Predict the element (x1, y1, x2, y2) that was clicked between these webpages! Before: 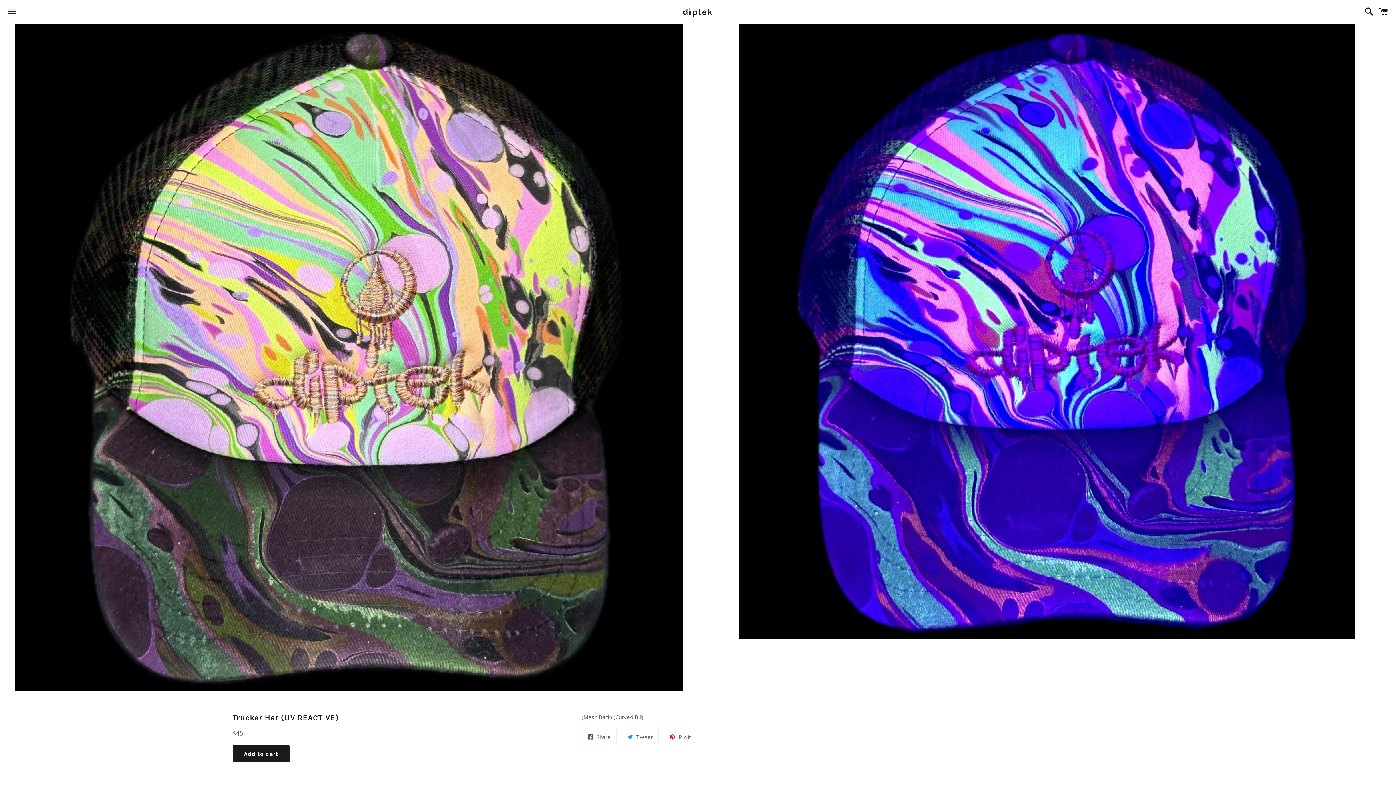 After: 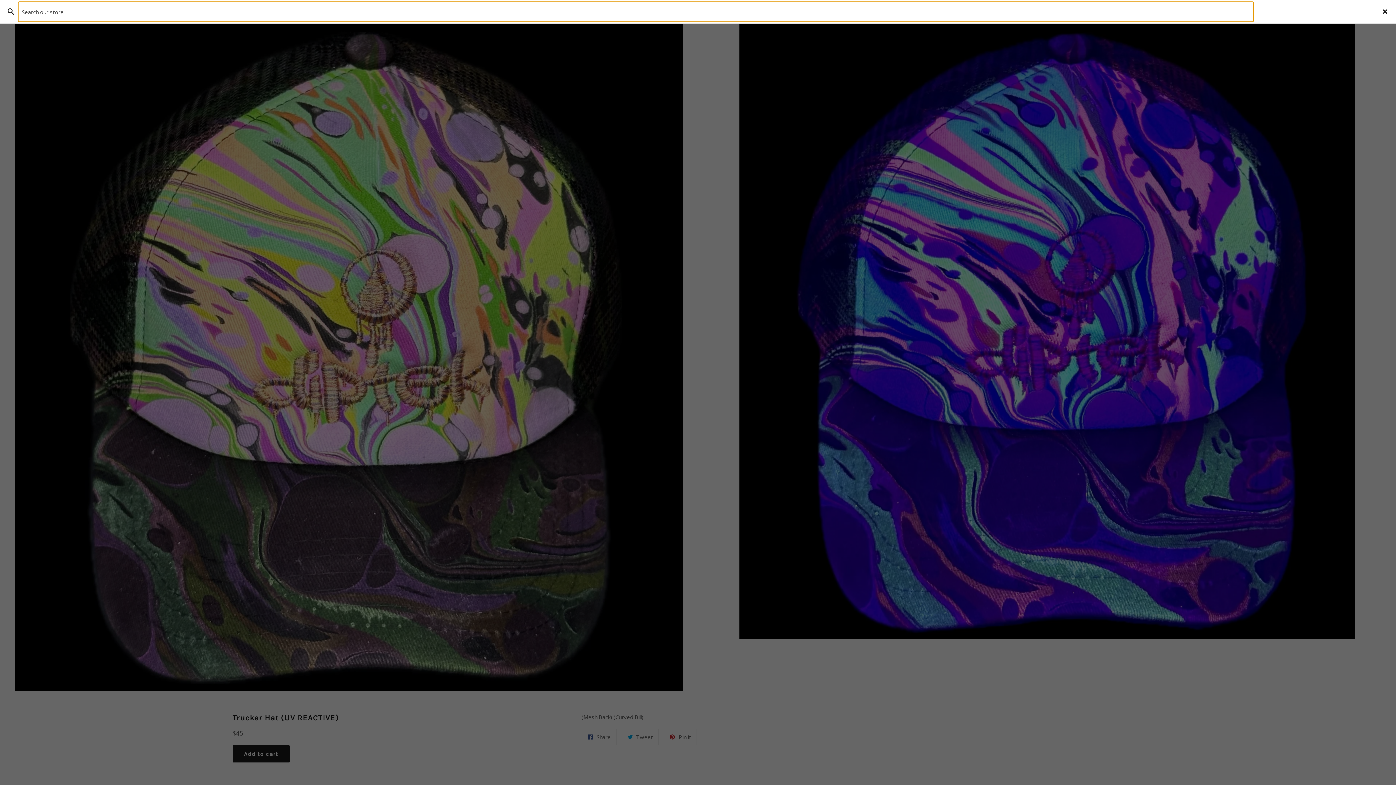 Action: label: Search bbox: (1361, 0, 1374, 22)